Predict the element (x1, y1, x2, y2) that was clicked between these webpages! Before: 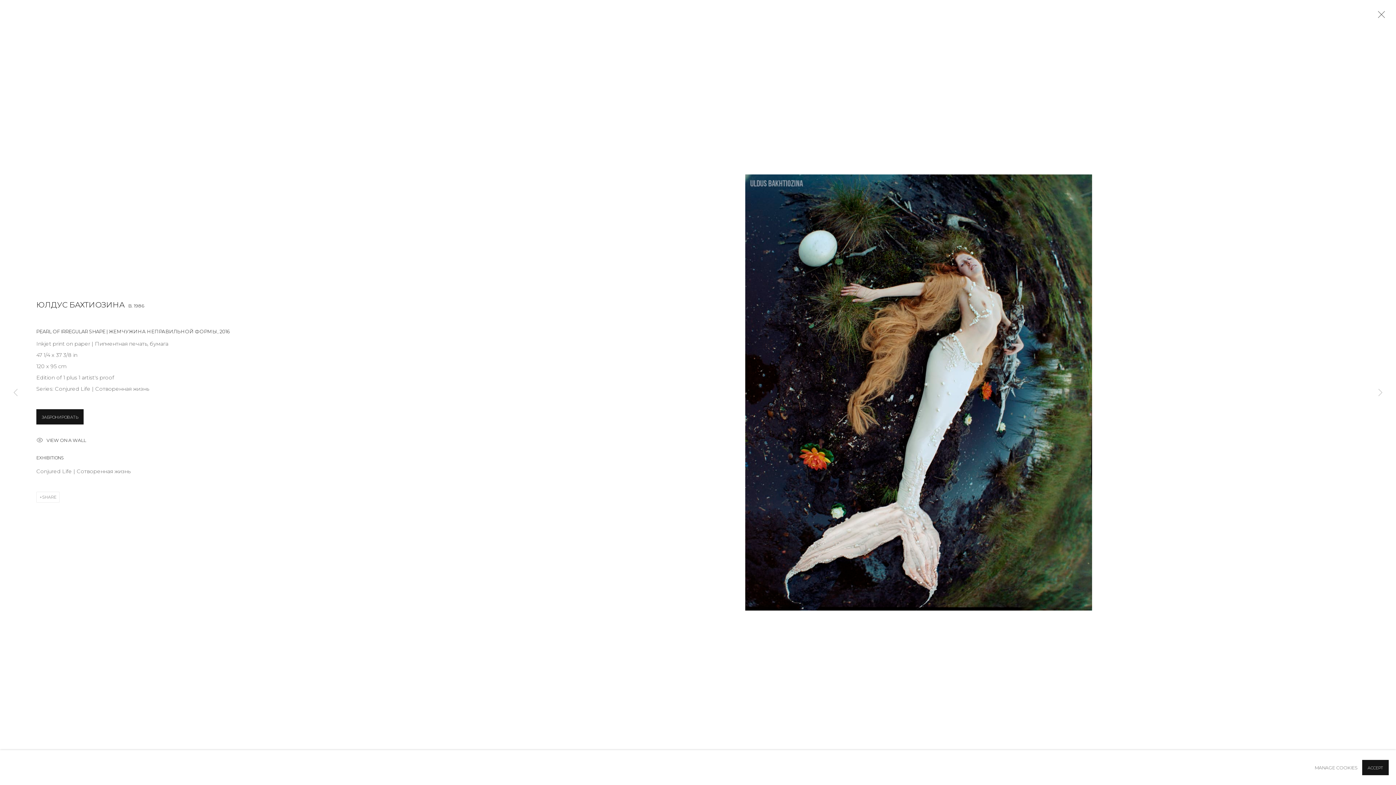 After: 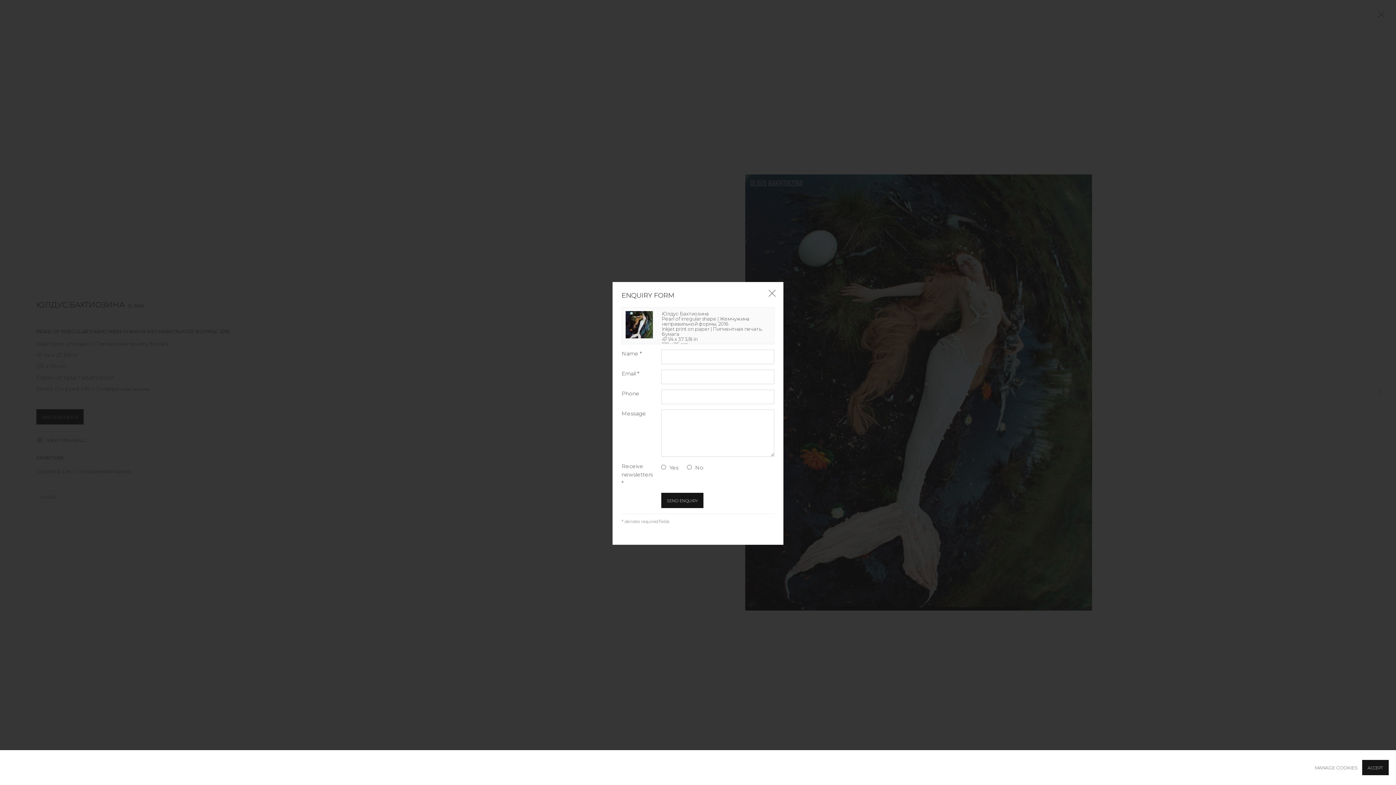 Action: bbox: (36, 409, 83, 424) label: ЗАБРОНИРОВАТЬ